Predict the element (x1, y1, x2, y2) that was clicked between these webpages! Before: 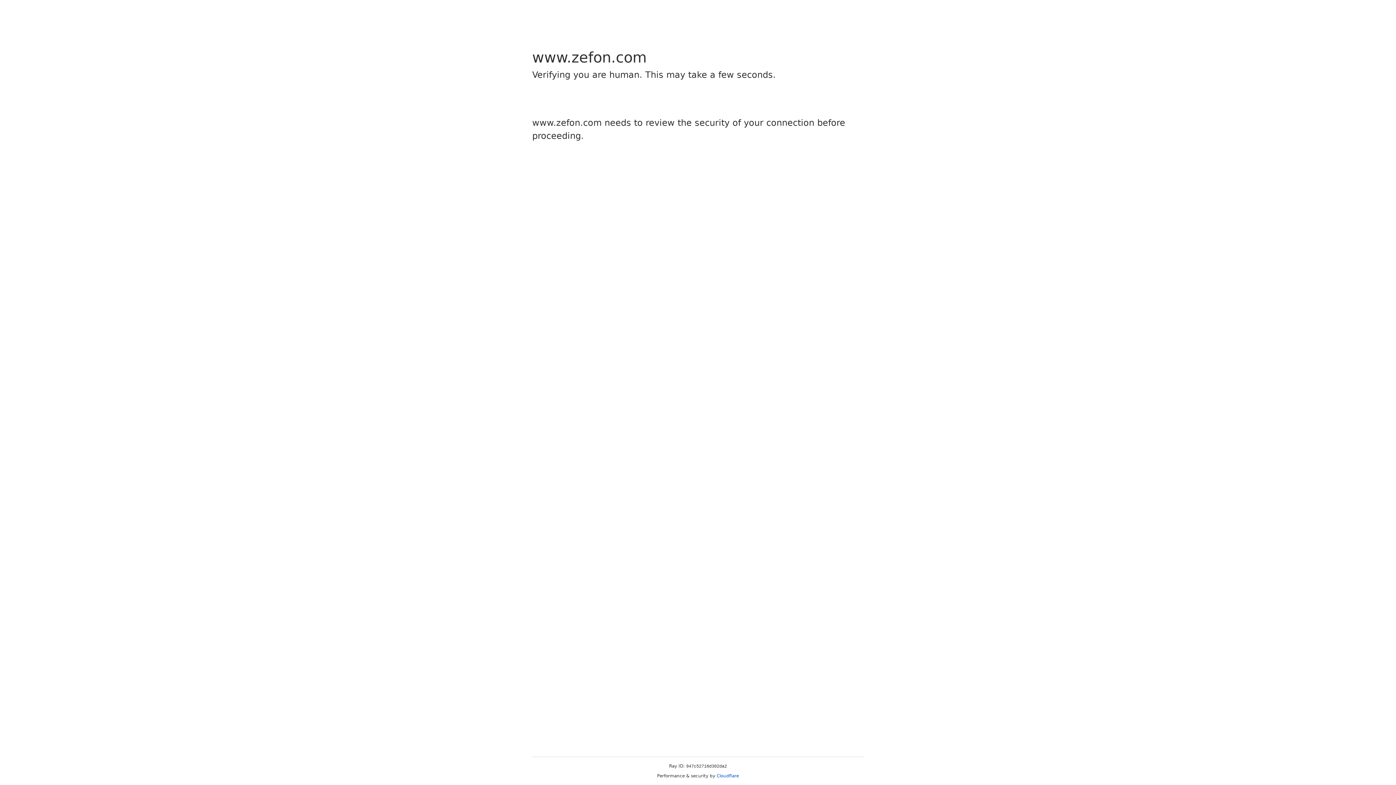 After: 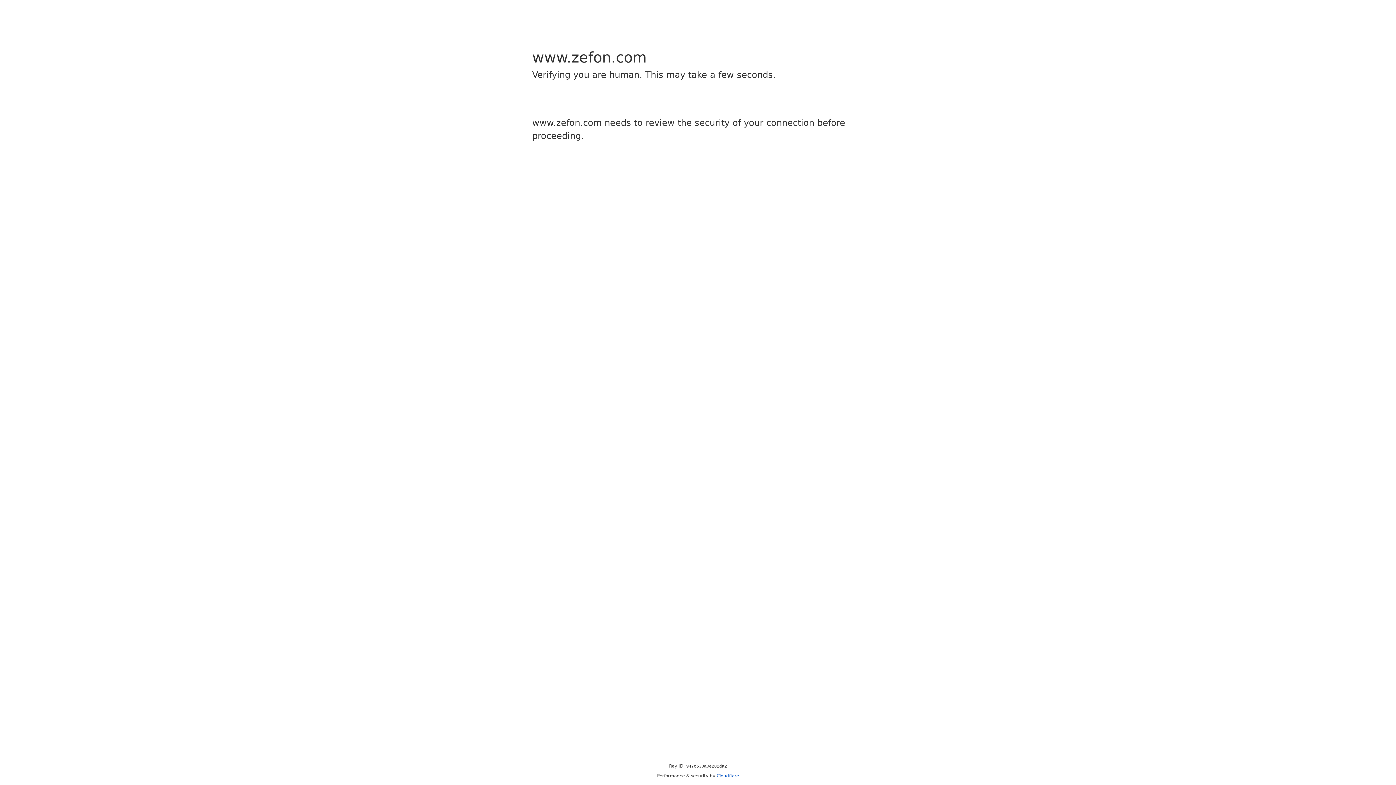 Action: label: Cloudflare bbox: (716, 773, 739, 778)